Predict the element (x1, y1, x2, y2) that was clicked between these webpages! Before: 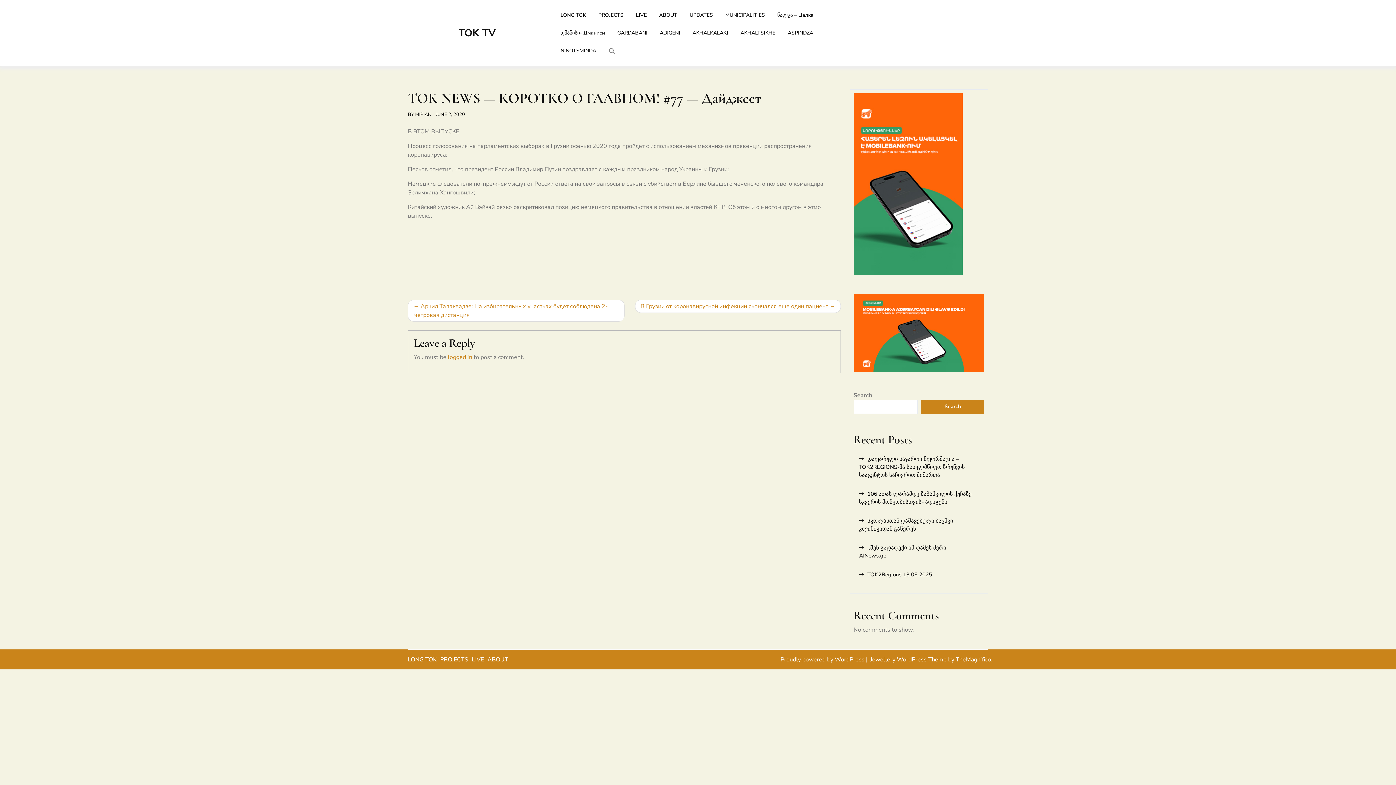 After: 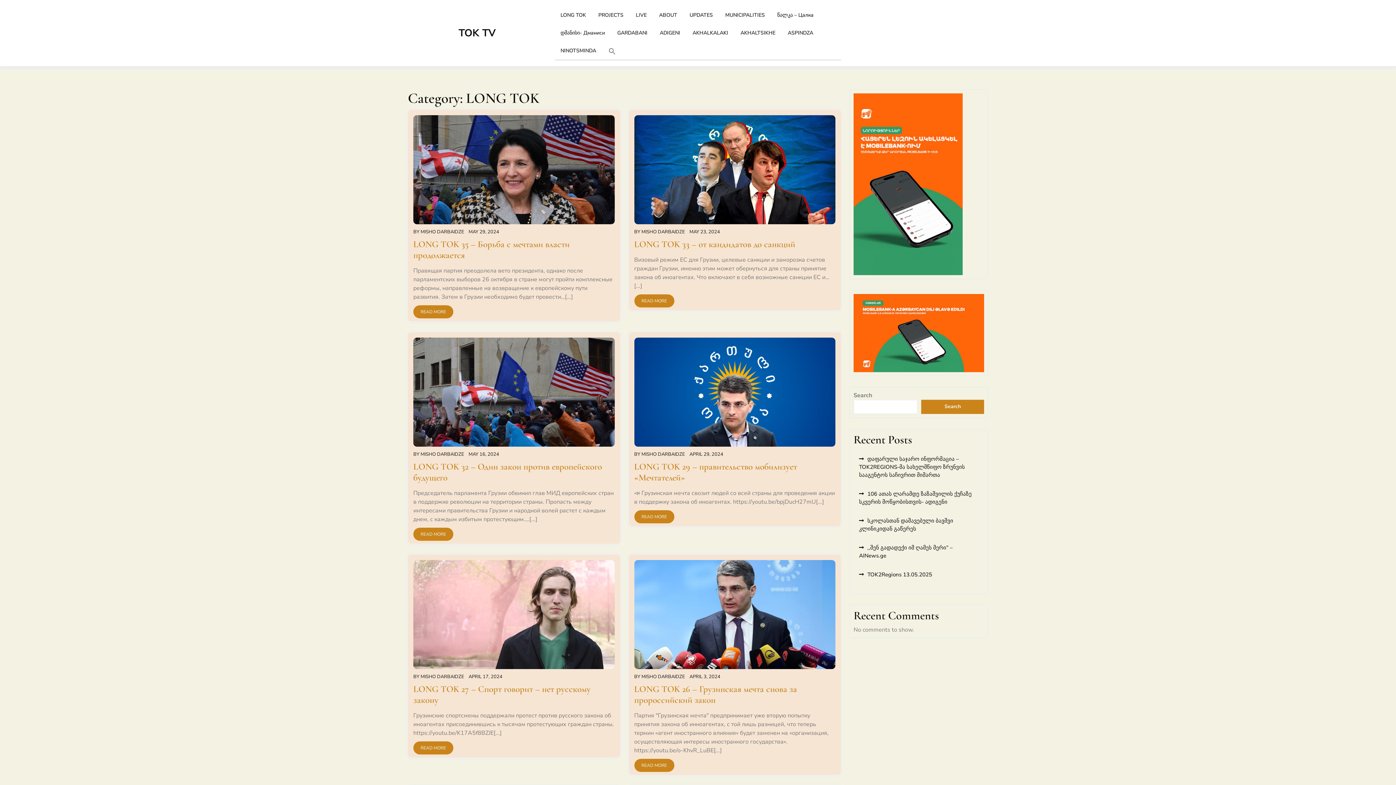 Action: label: LONG TOK bbox: (555, 5, 591, 24)